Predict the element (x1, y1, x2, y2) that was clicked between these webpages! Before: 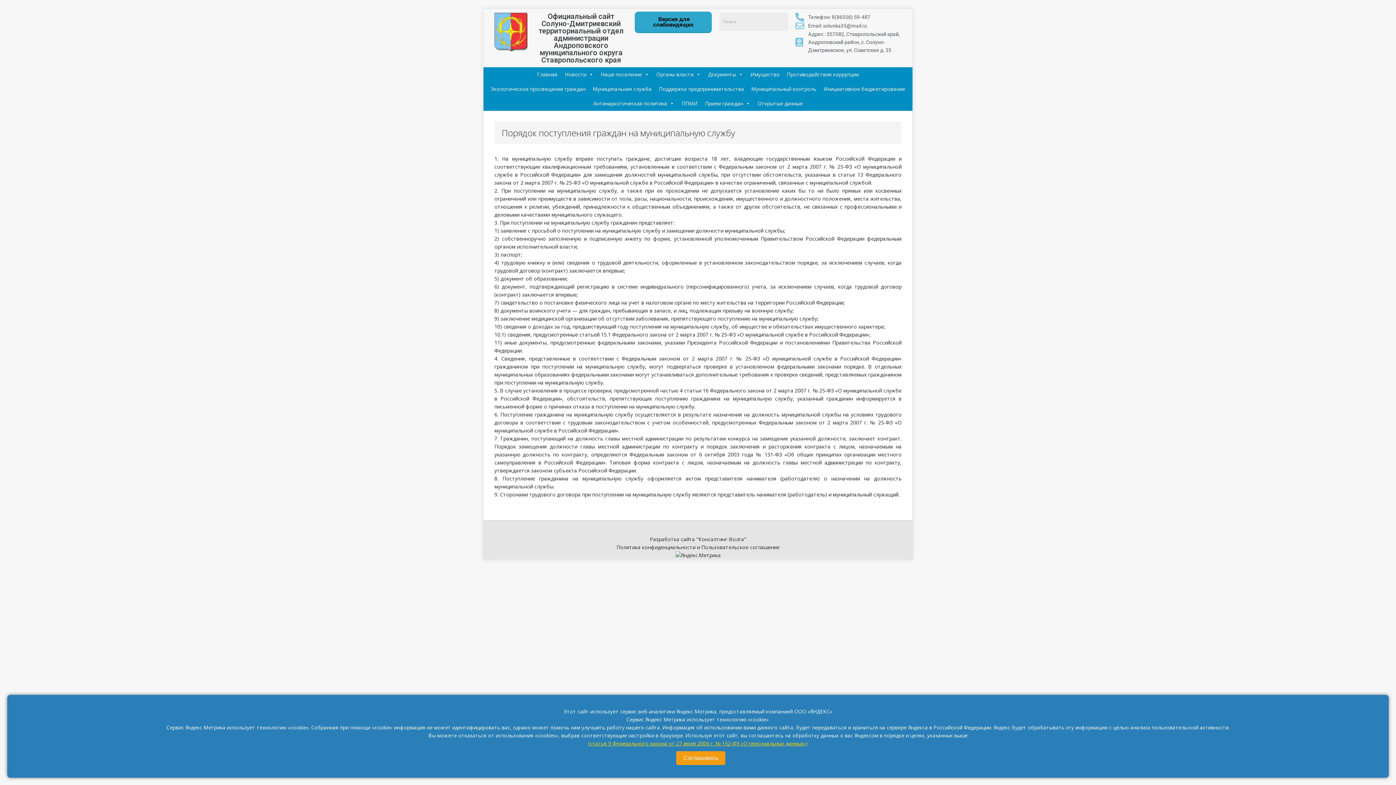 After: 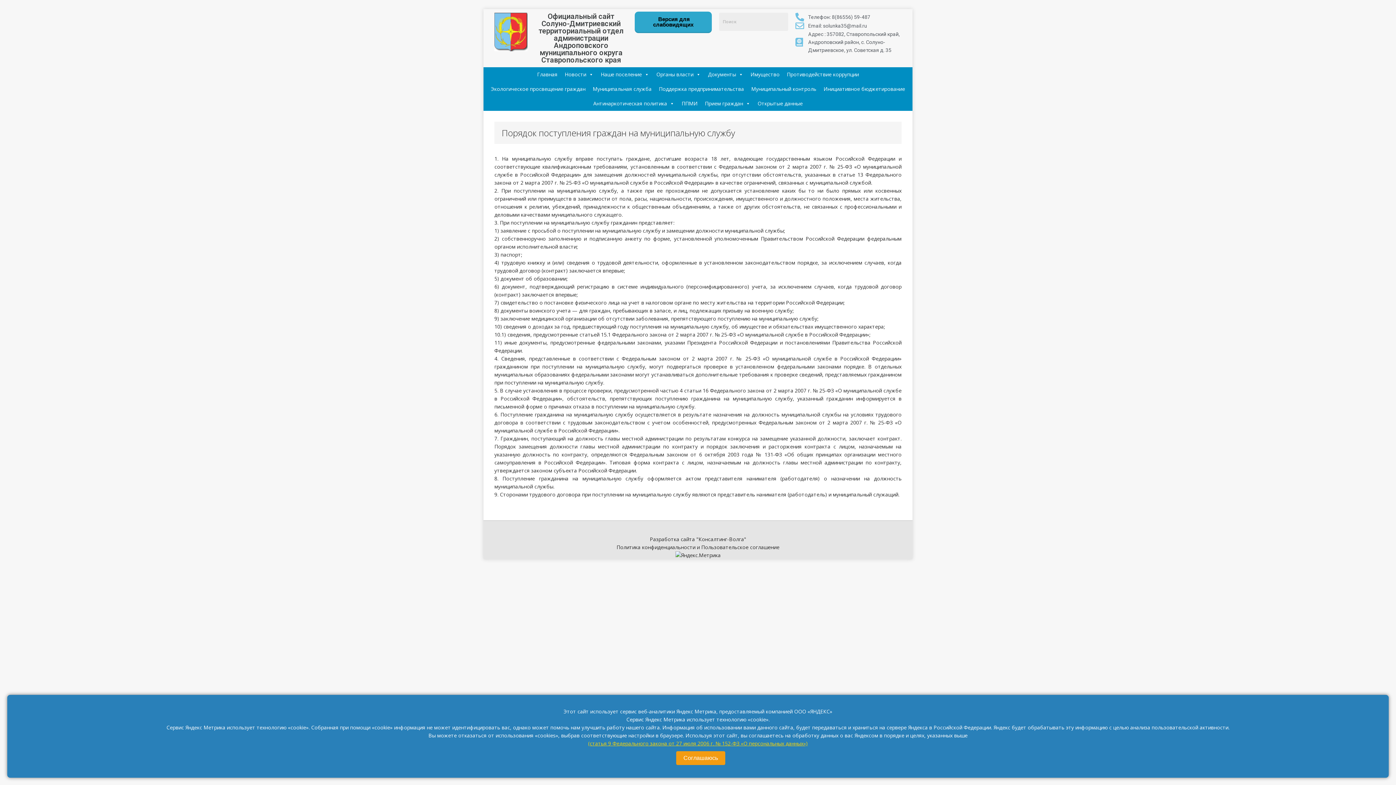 Action: bbox: (588, 740, 808, 747) label: (статья 9 Федерального закона от 27 июля 2006 г. № 152-ФЗ «О персональных данных»)